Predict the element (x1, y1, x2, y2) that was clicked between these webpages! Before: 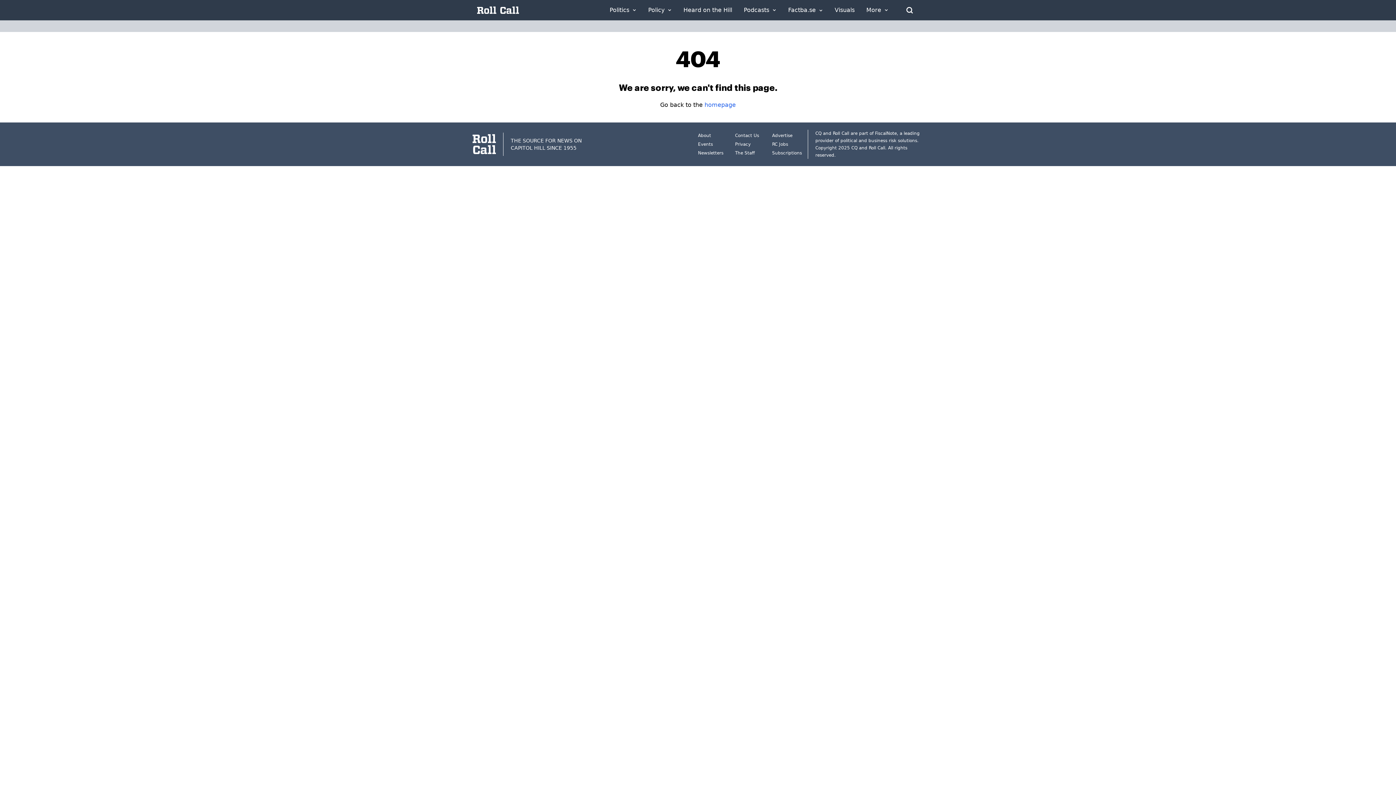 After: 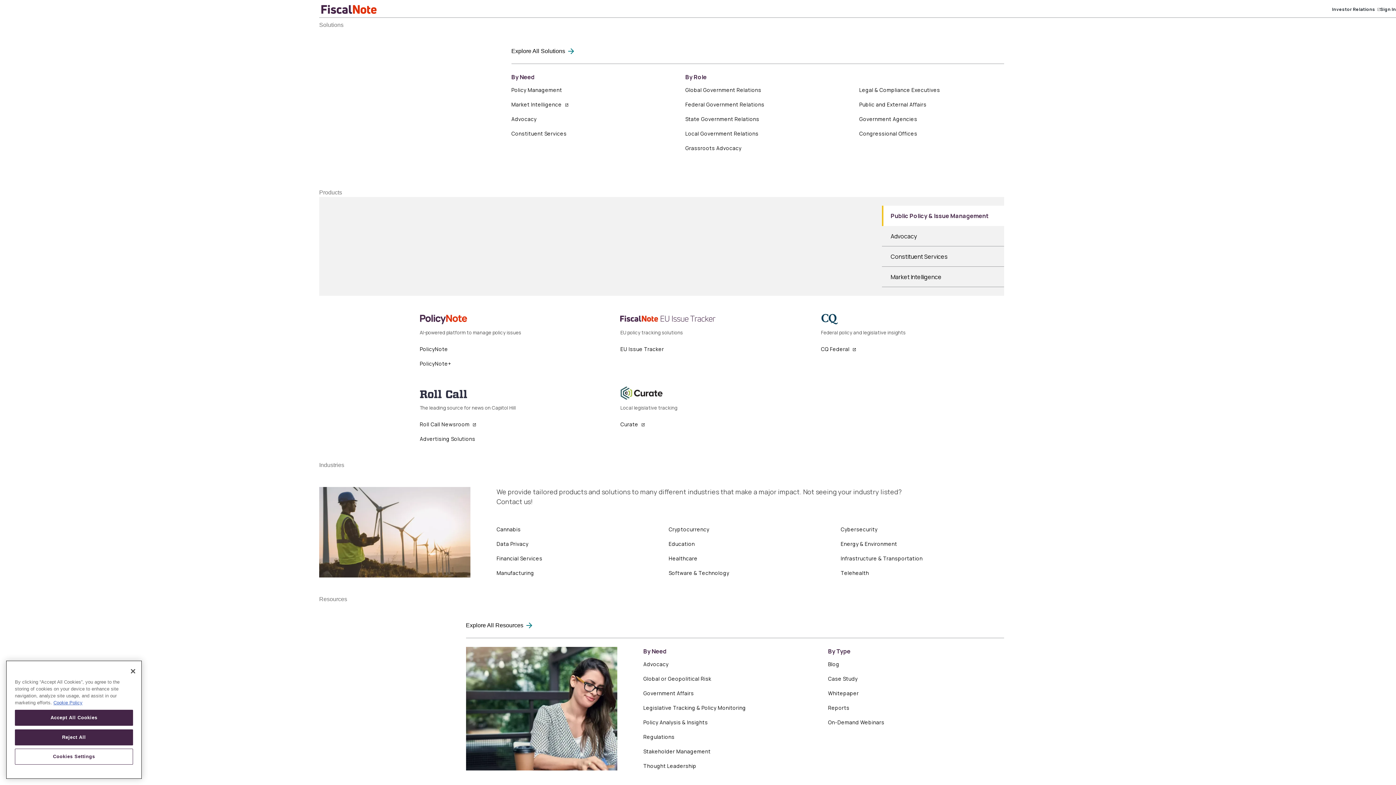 Action: label: Advertise bbox: (772, 133, 792, 138)